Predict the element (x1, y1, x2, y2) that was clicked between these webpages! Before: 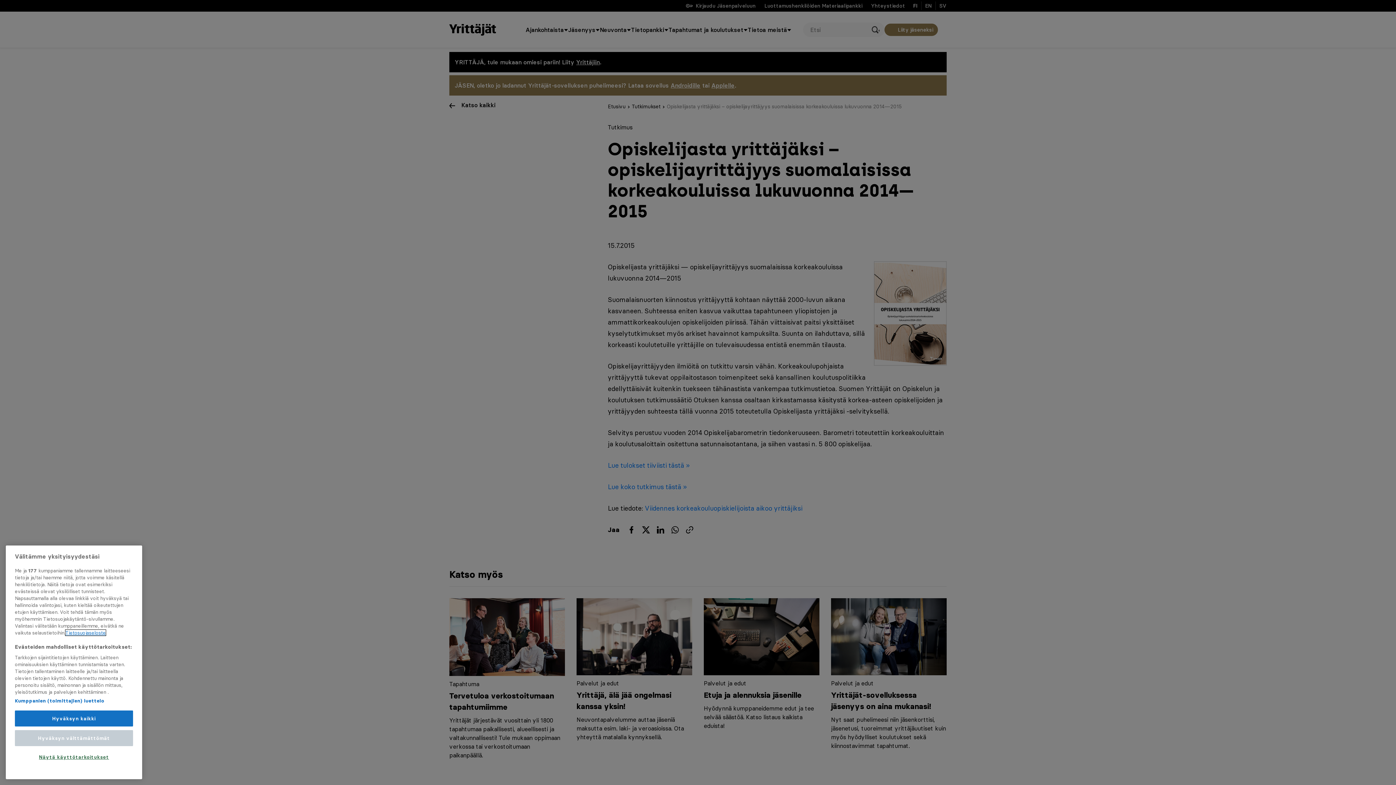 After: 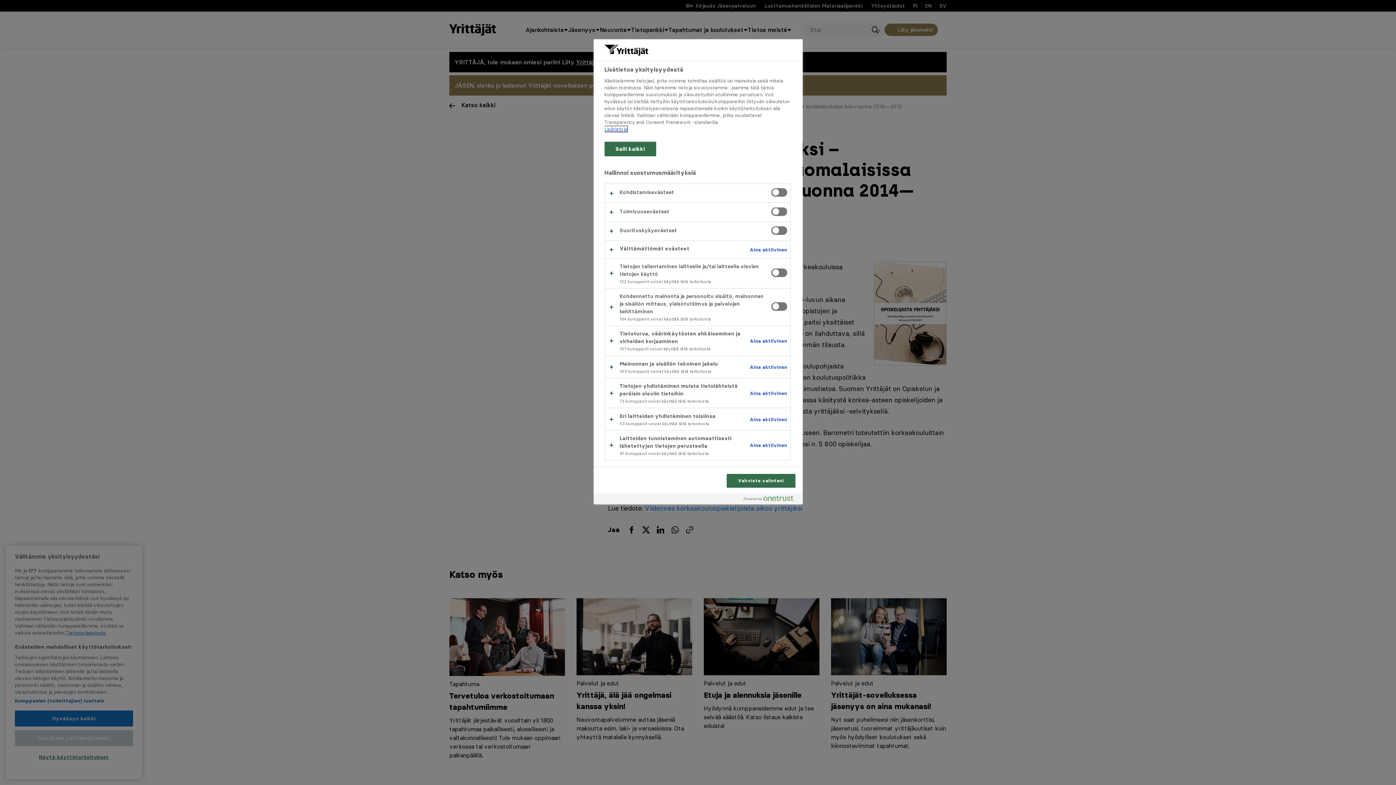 Action: label: Näytä käyttötarkoitukset bbox: (14, 753, 133, 769)